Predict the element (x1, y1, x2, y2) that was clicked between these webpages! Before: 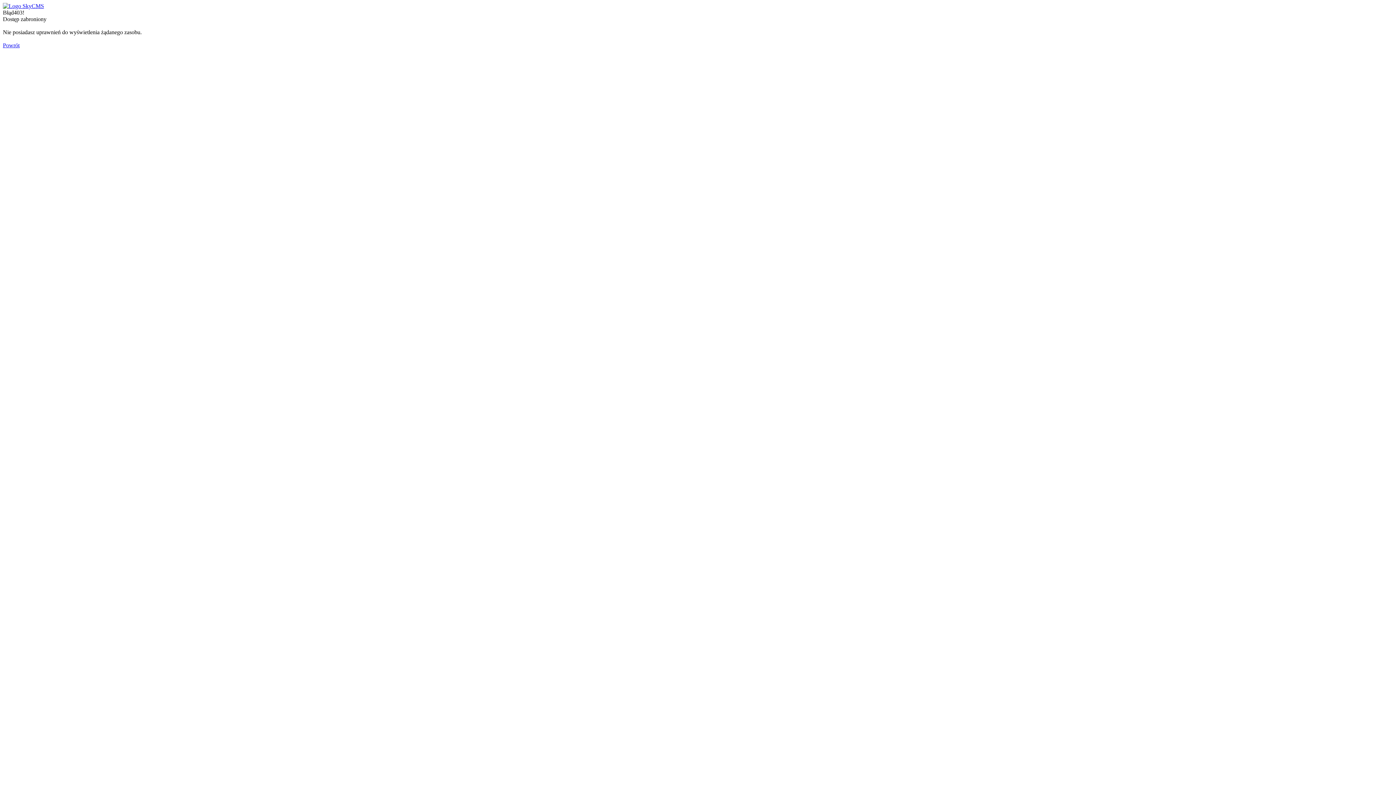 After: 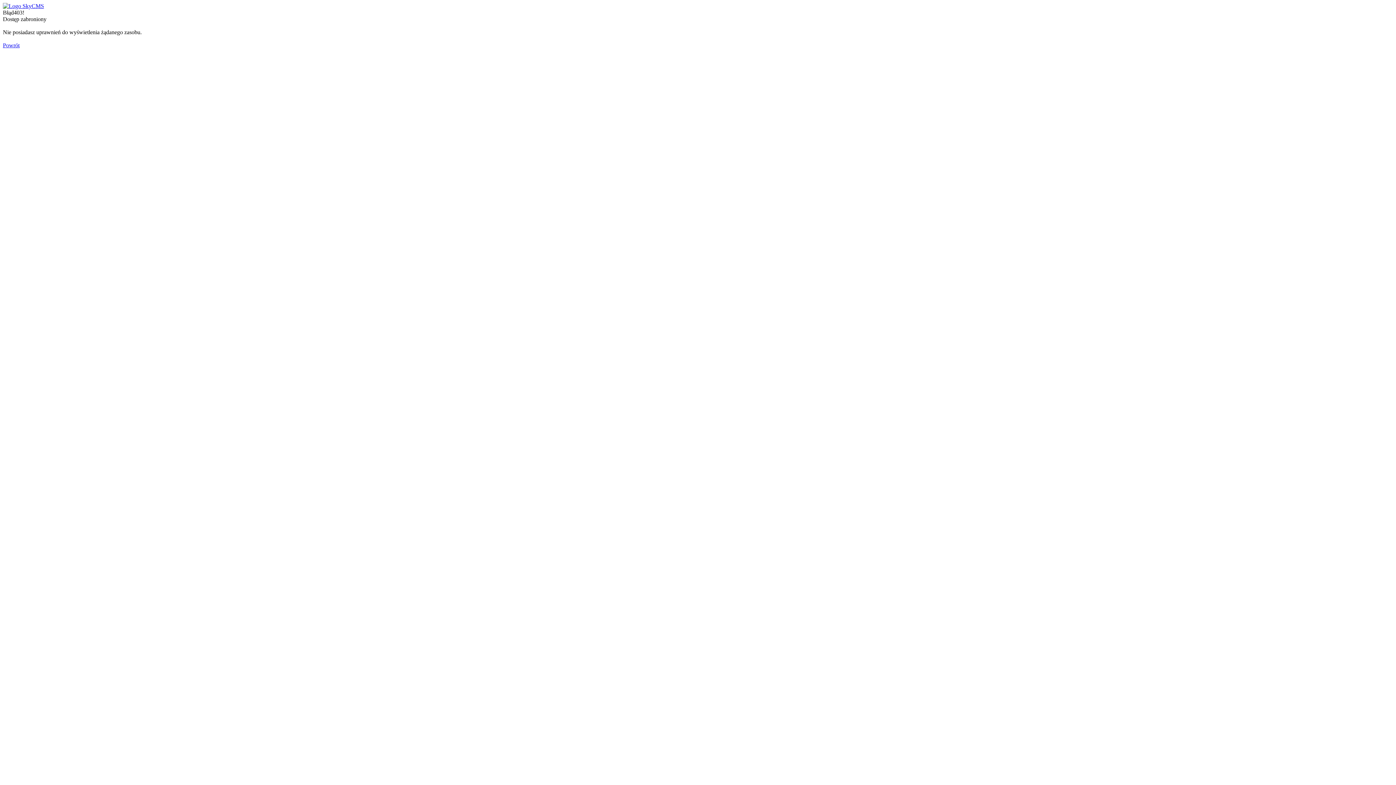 Action: bbox: (2, 2, 44, 9)